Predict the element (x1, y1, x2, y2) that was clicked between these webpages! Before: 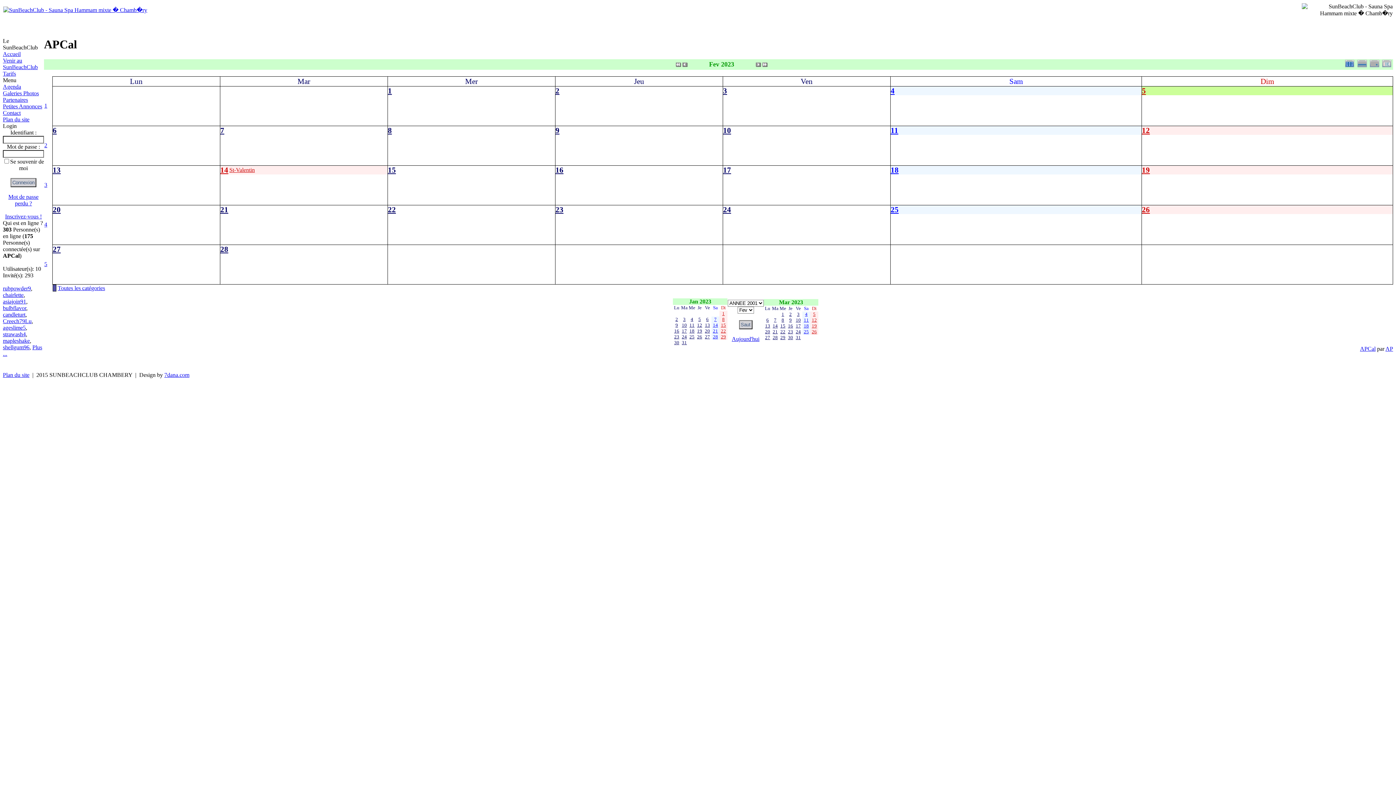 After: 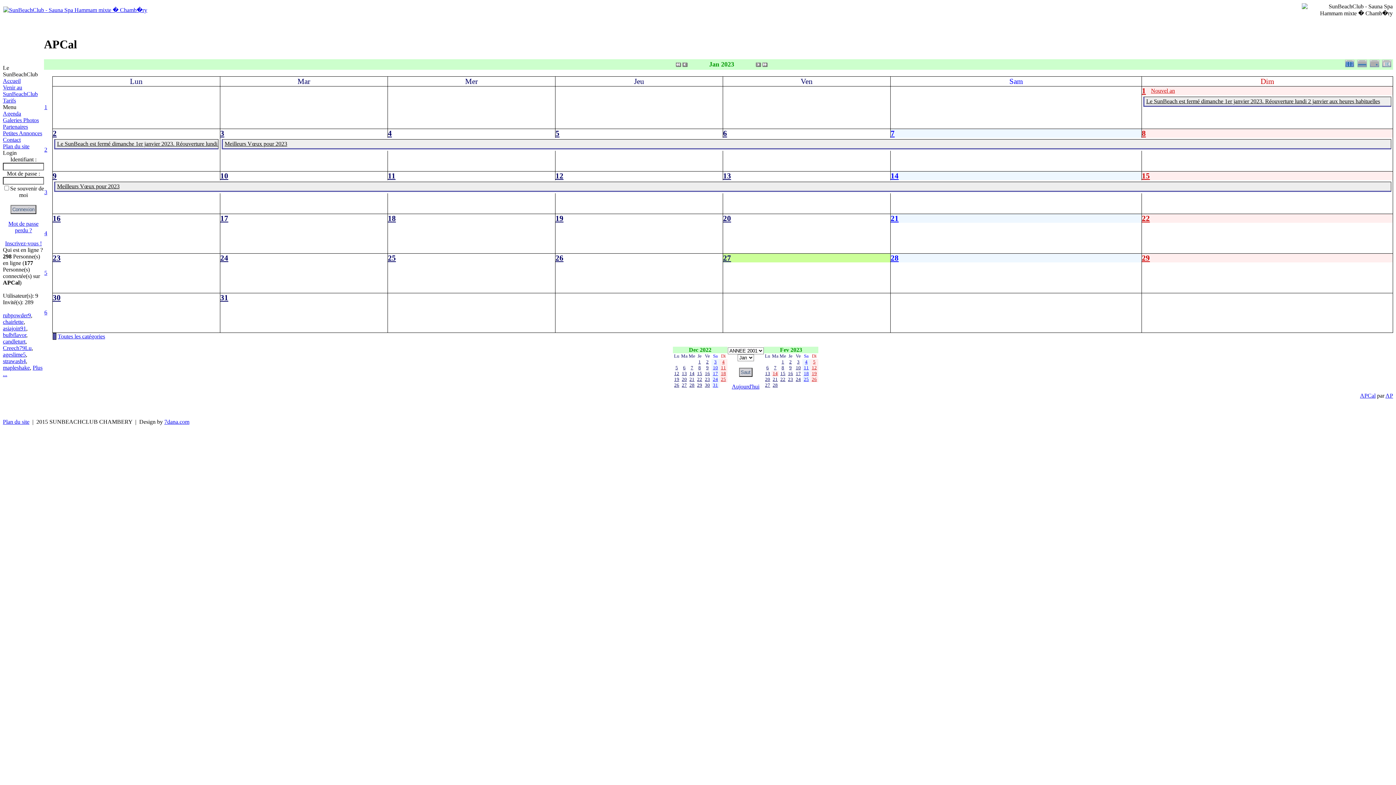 Action: label: 27 bbox: (705, 333, 710, 339)